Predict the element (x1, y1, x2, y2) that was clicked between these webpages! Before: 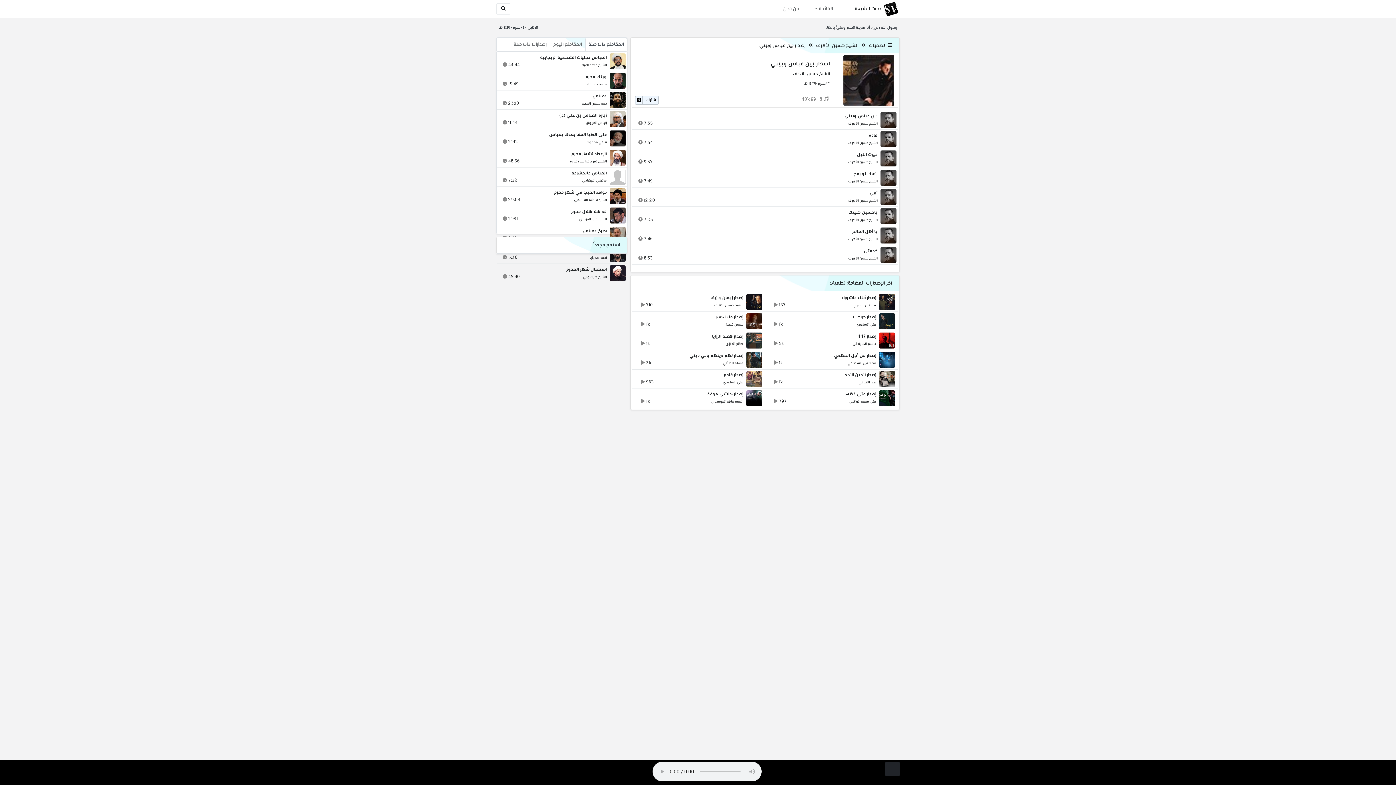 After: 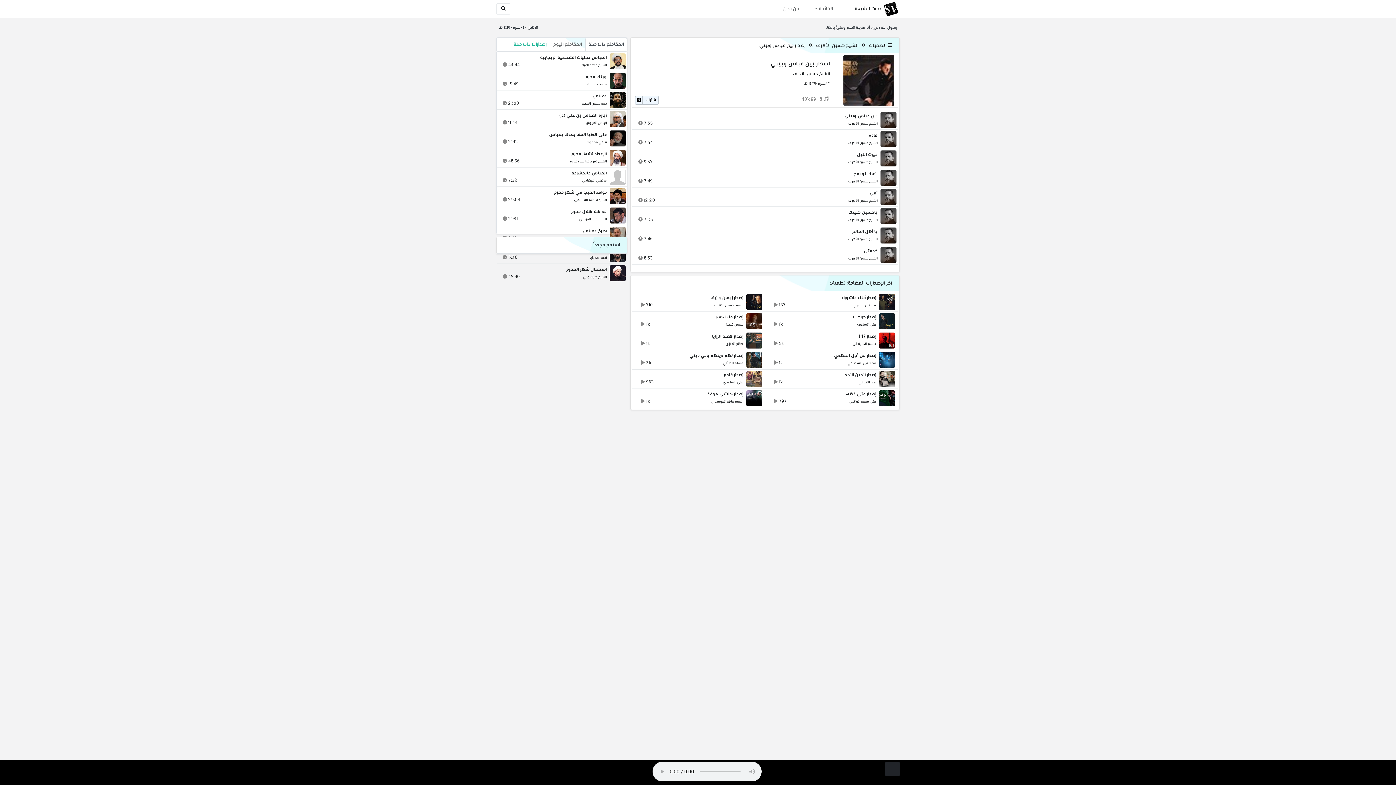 Action: bbox: (510, 37, 549, 51) label: إصدارات ذات صلة